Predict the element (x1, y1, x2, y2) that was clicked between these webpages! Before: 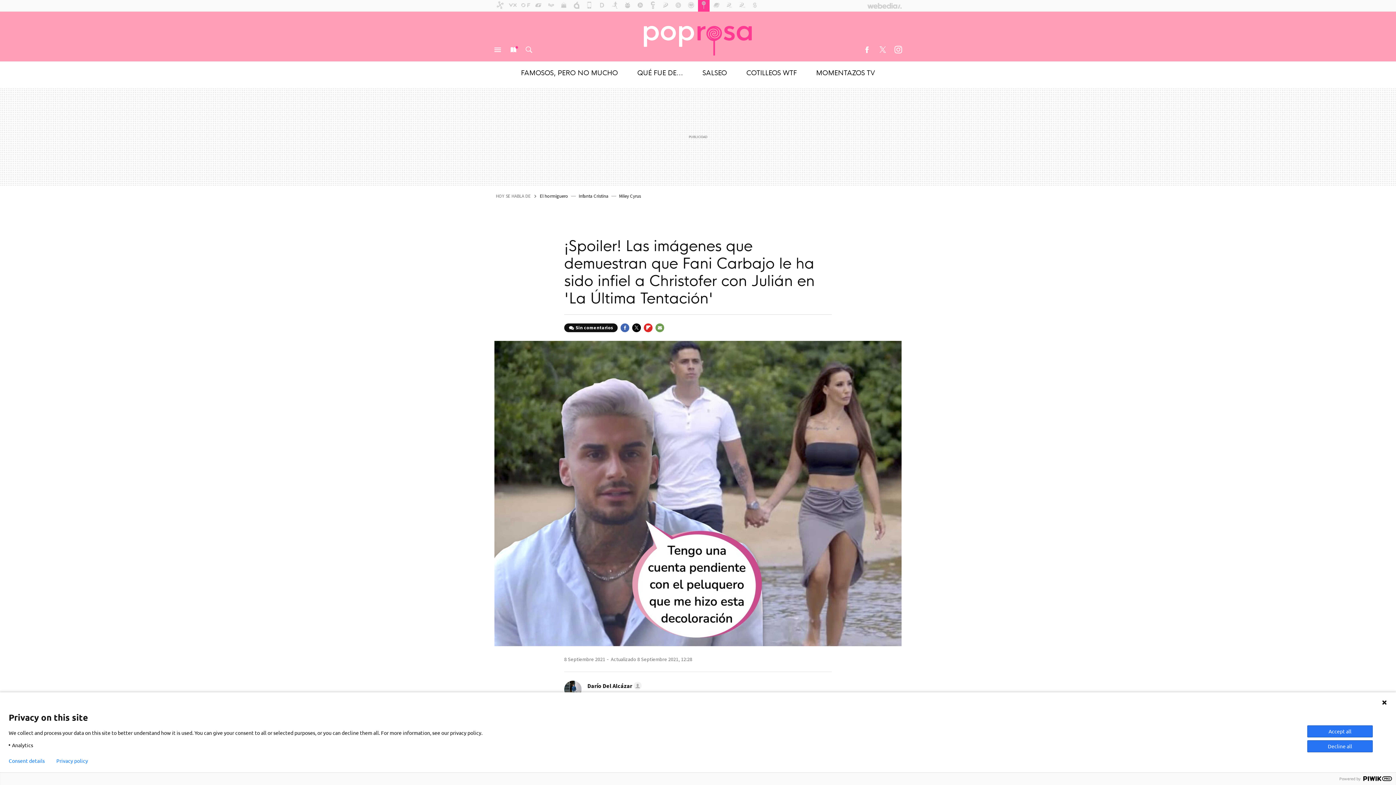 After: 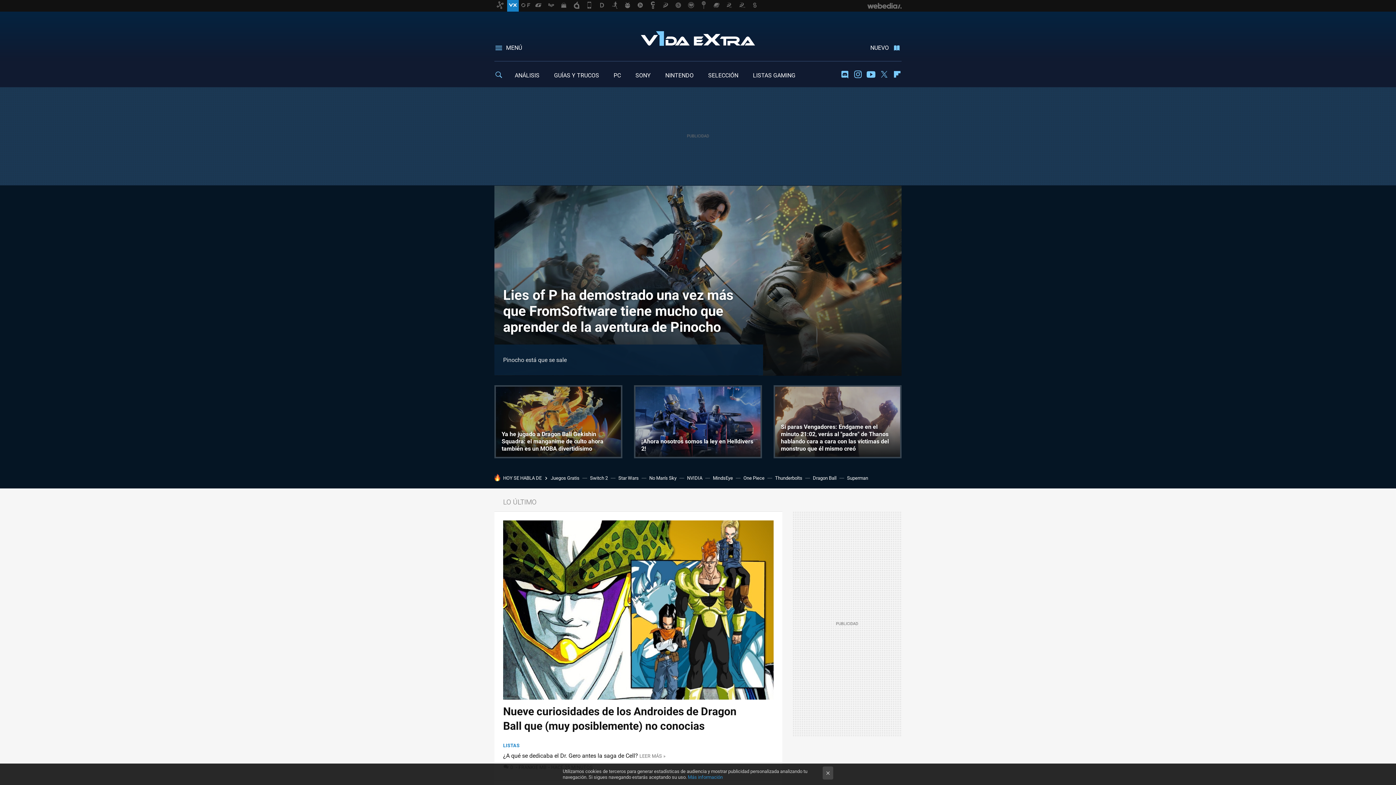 Action: bbox: (507, 0, 518, 11)